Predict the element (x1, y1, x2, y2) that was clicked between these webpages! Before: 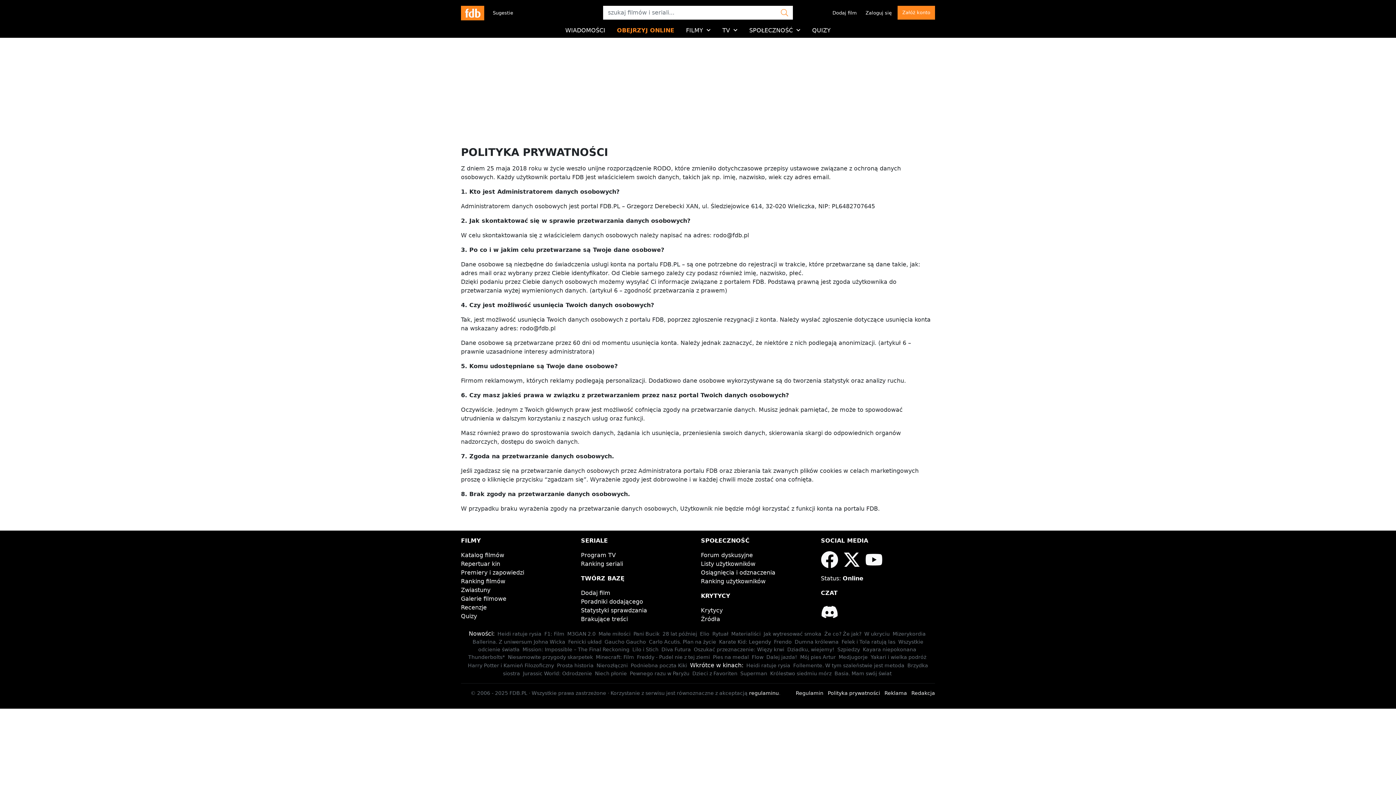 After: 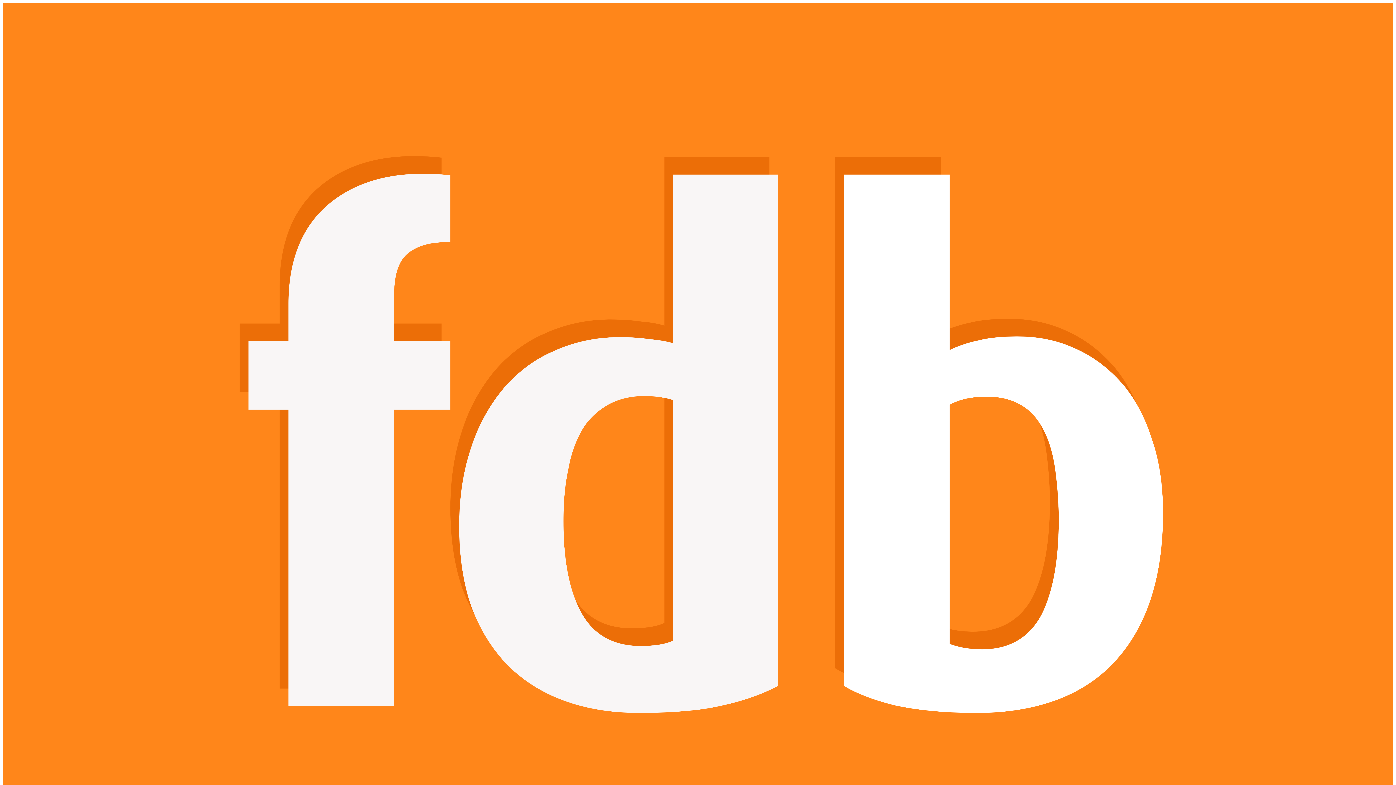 Action: bbox: (662, 631, 697, 637) label: 28 lat później